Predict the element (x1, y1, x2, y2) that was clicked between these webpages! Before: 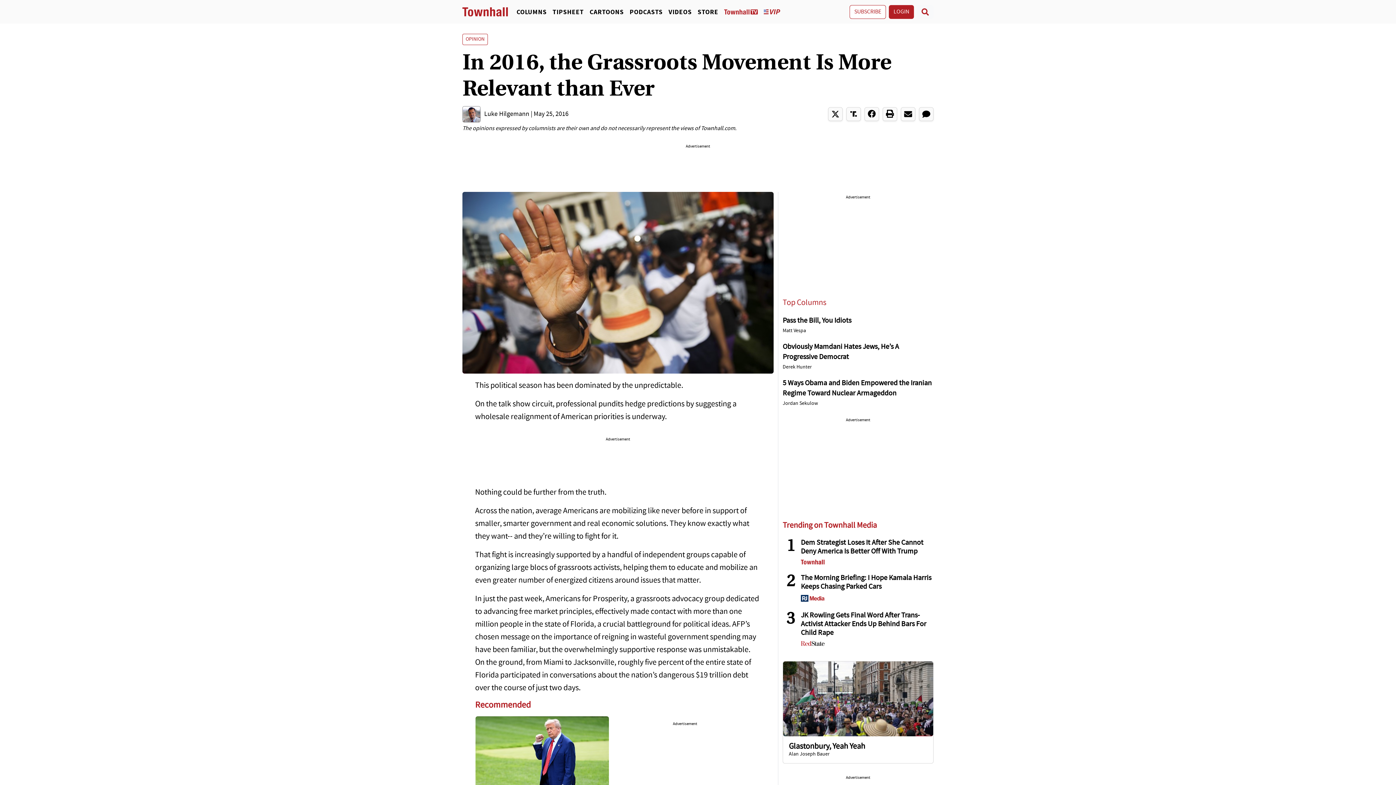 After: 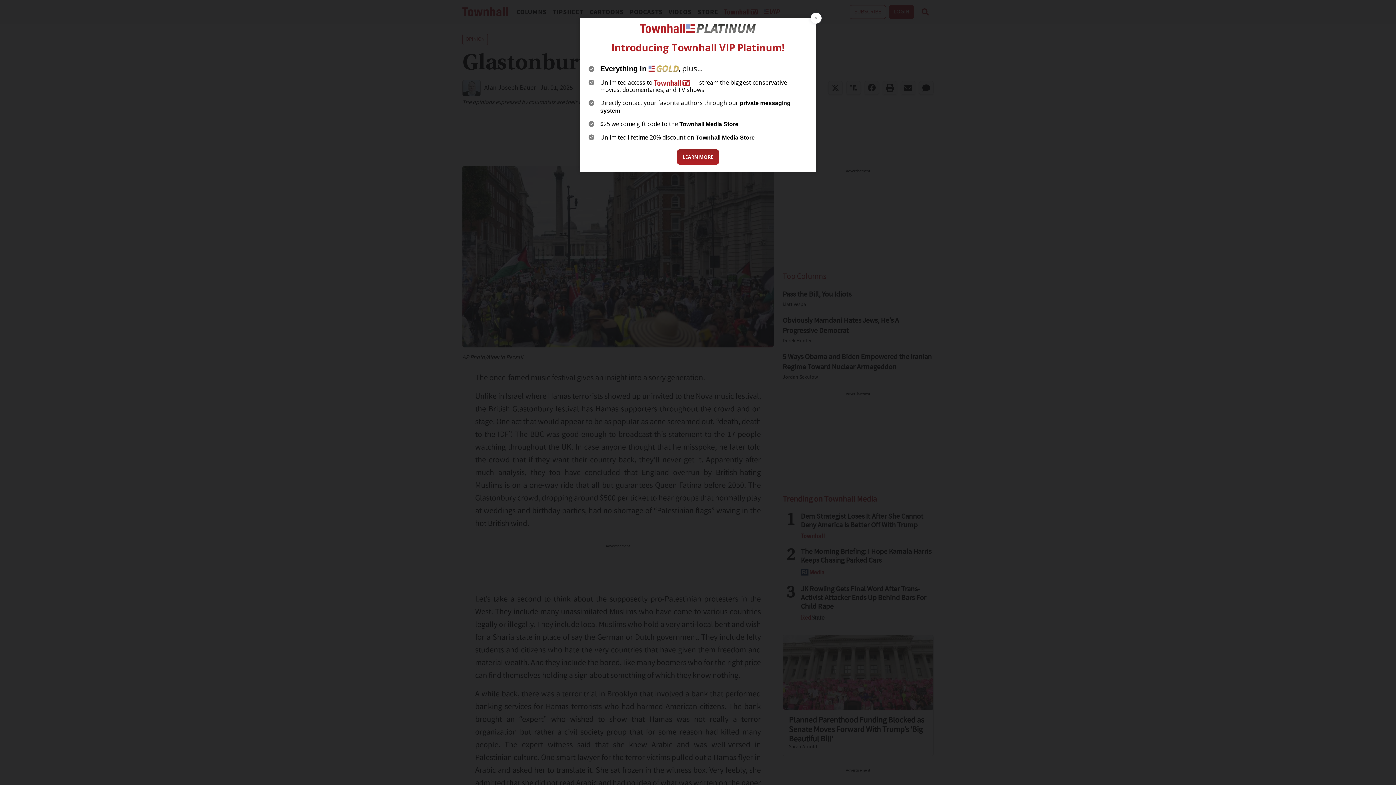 Action: label: Glastonbury, Yeah Yeah bbox: (789, 742, 865, 751)